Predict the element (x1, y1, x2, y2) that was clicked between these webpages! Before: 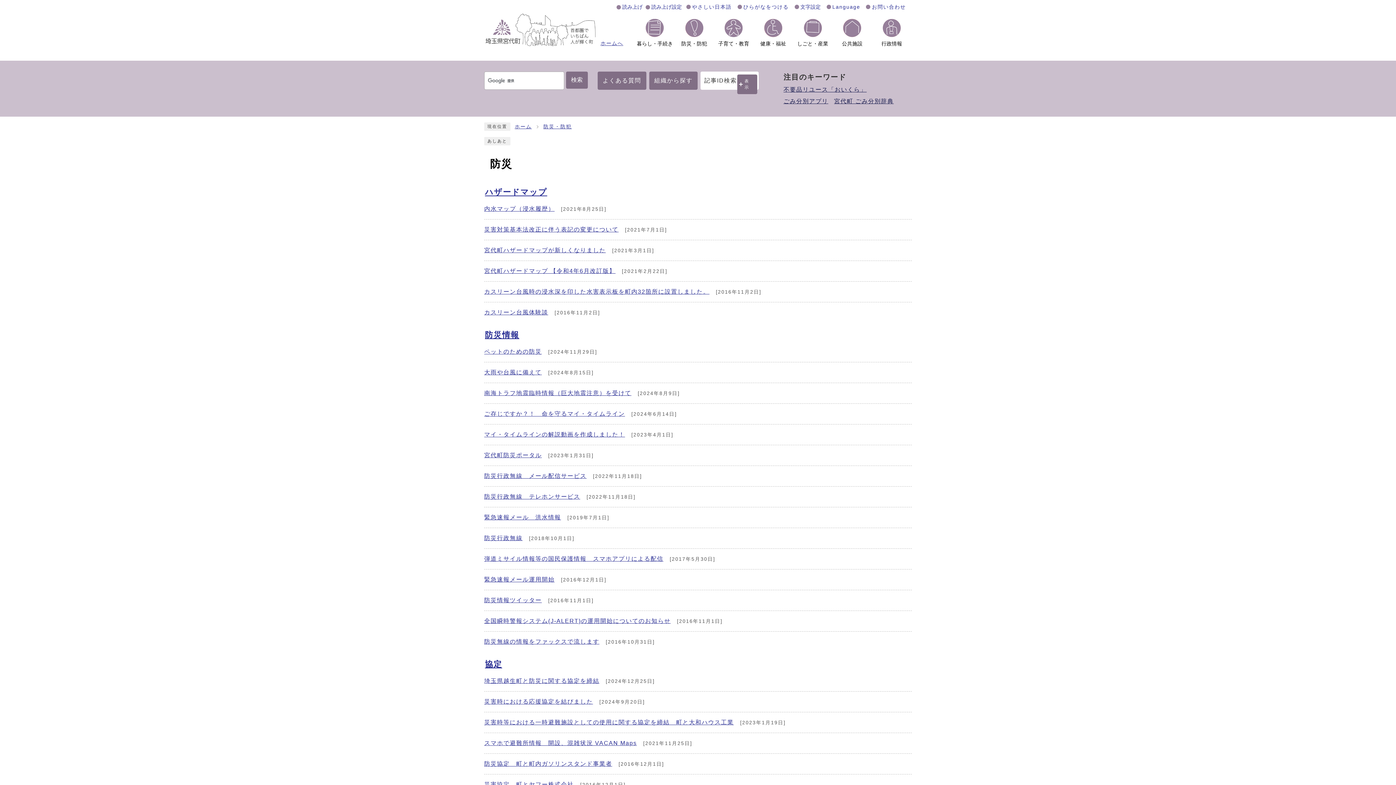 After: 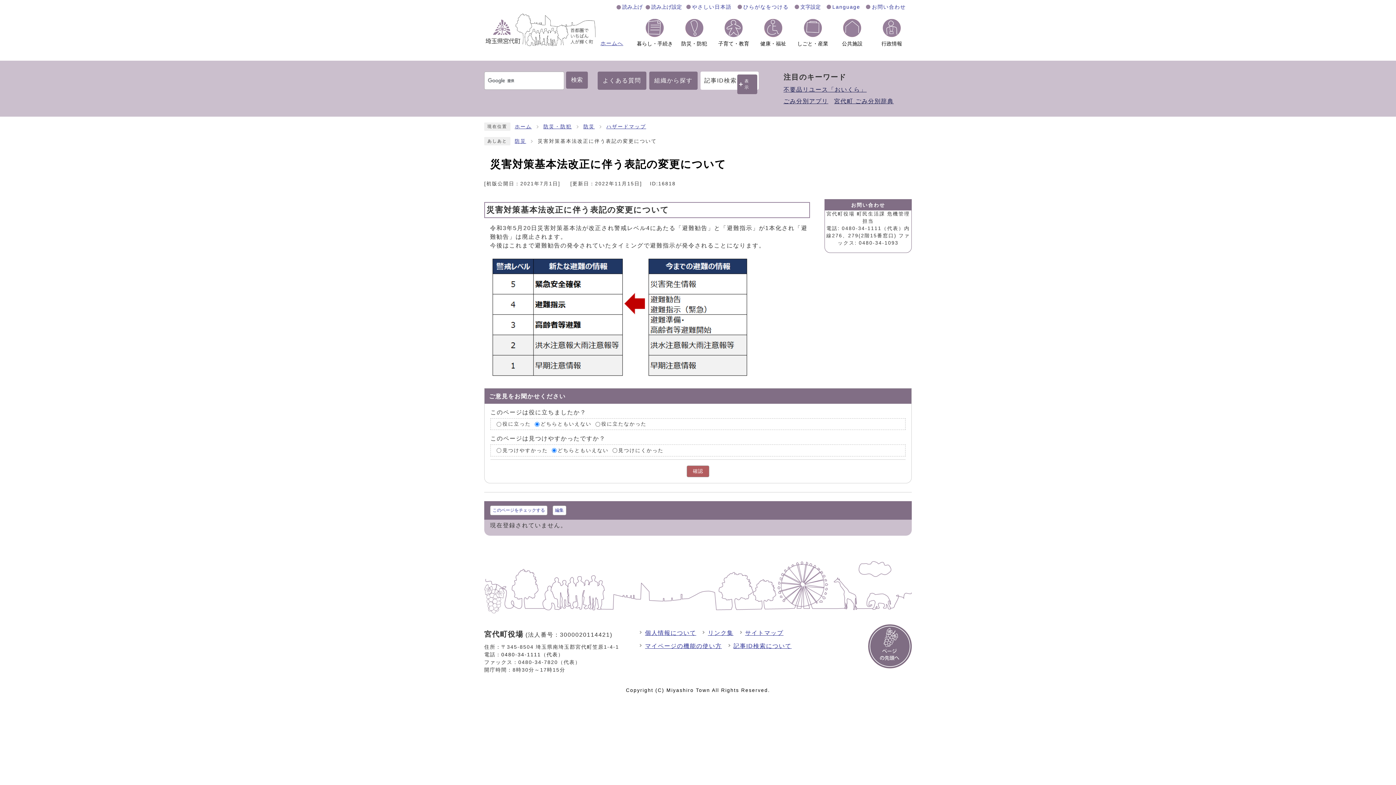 Action: bbox: (484, 226, 618, 232) label: 災害対策基本法改正に伴う表記の変更について